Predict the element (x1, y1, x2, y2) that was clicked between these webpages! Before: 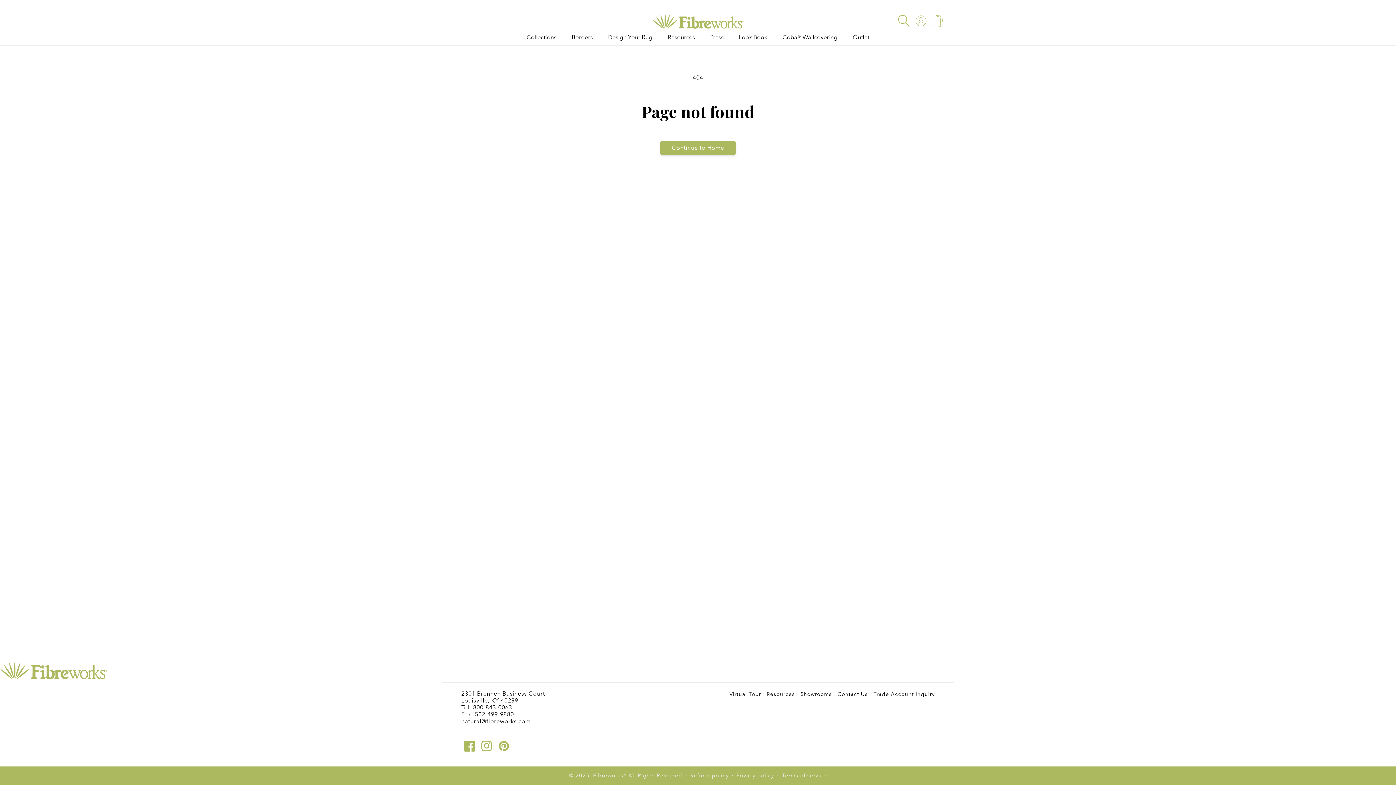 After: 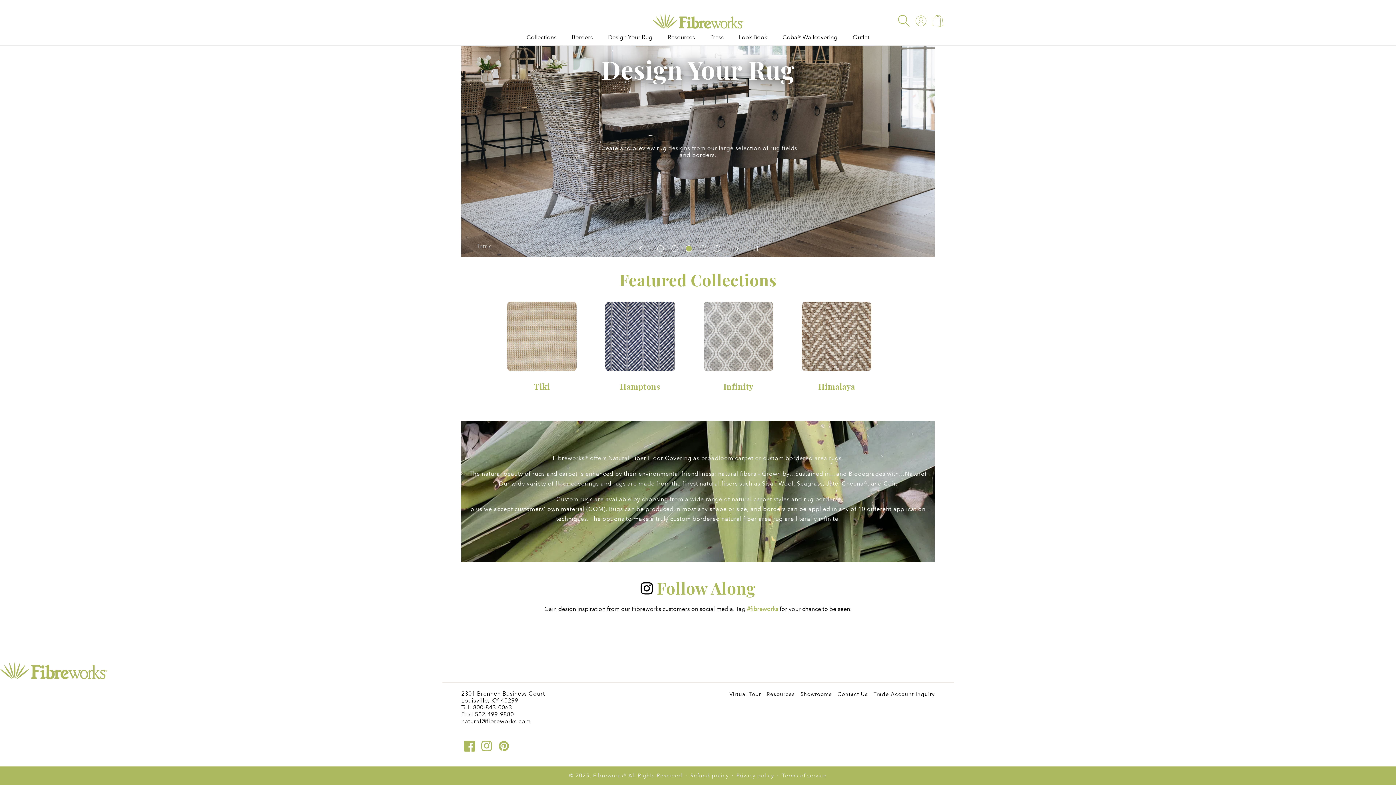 Action: label: Fibreworks bbox: (593, 772, 623, 779)